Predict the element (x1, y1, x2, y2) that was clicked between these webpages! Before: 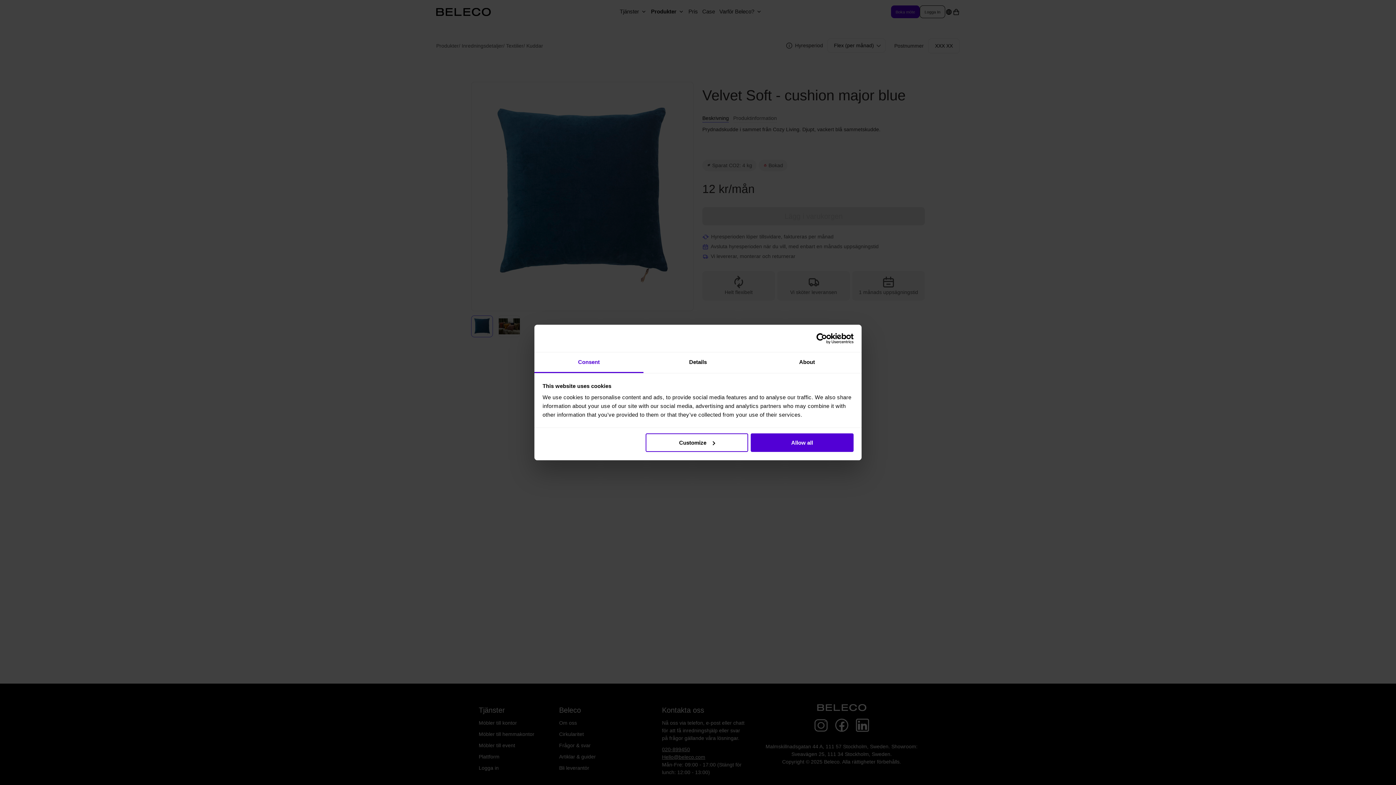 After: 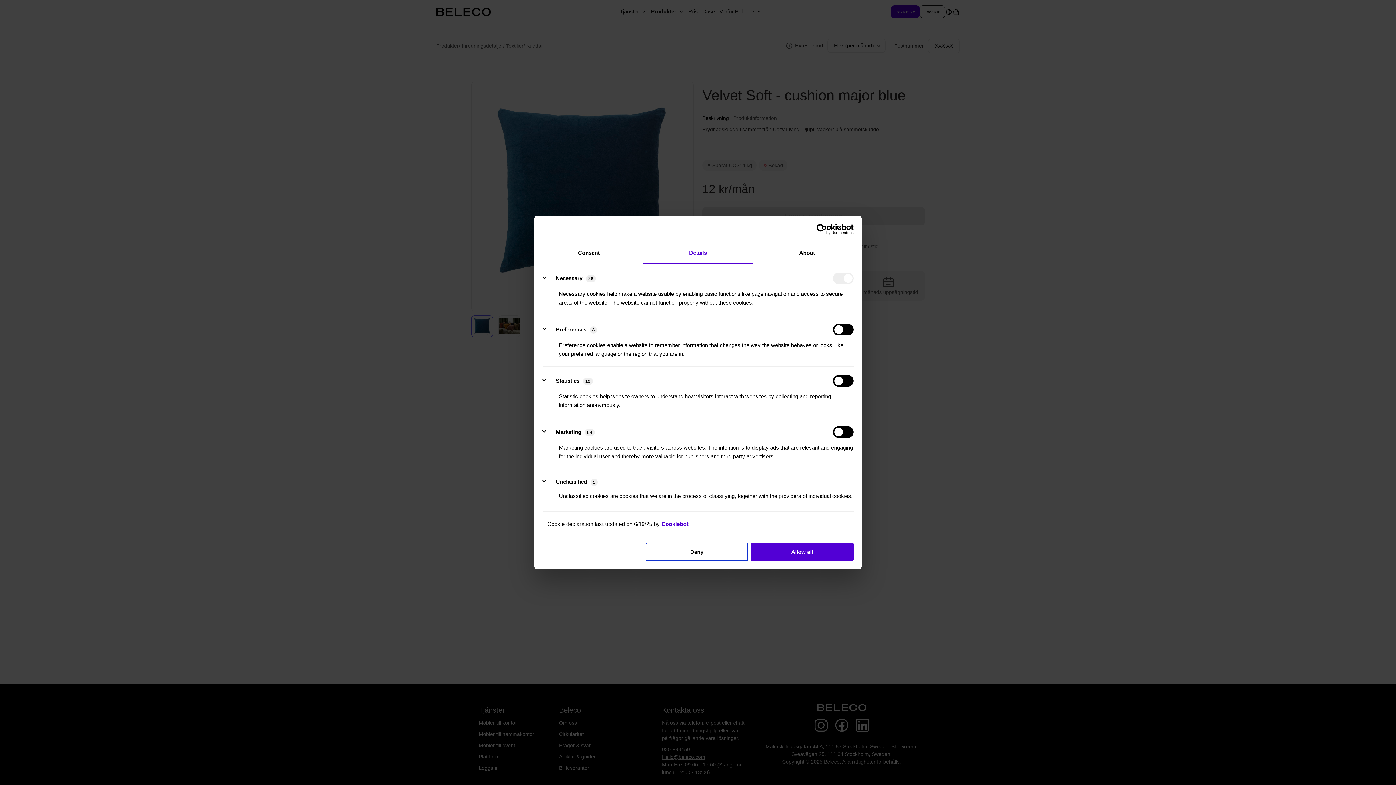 Action: label: Customize bbox: (645, 433, 748, 452)